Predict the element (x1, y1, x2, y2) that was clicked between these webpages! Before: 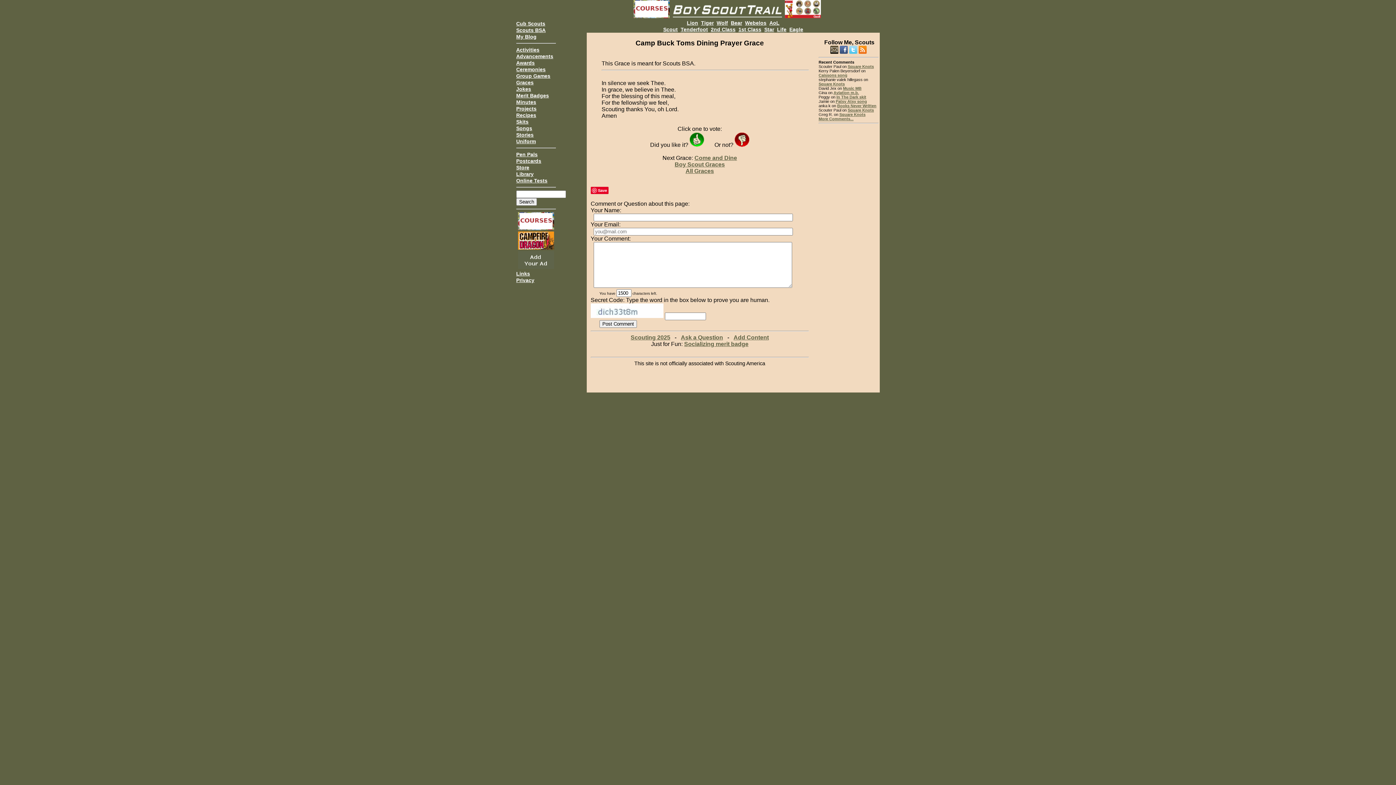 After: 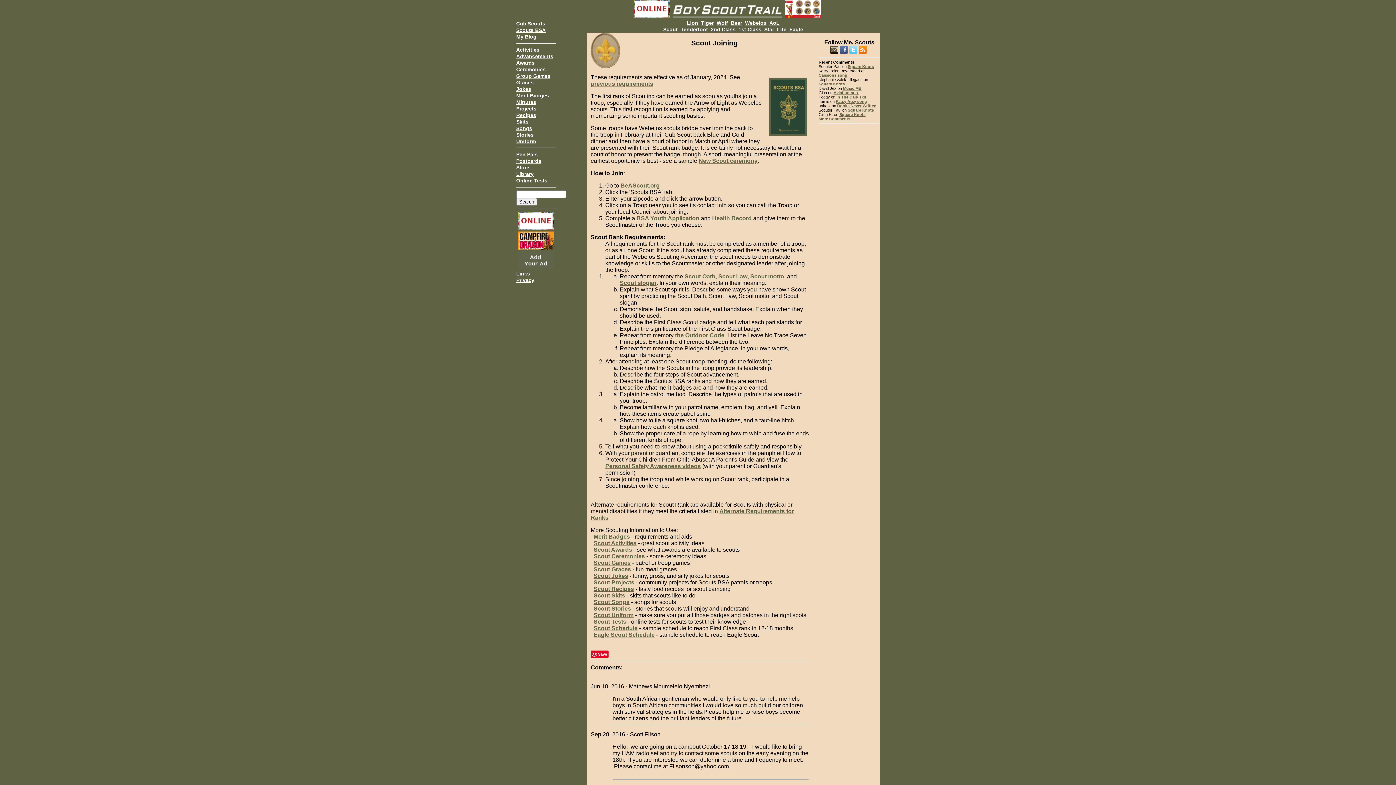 Action: label: Scout bbox: (663, 26, 677, 32)